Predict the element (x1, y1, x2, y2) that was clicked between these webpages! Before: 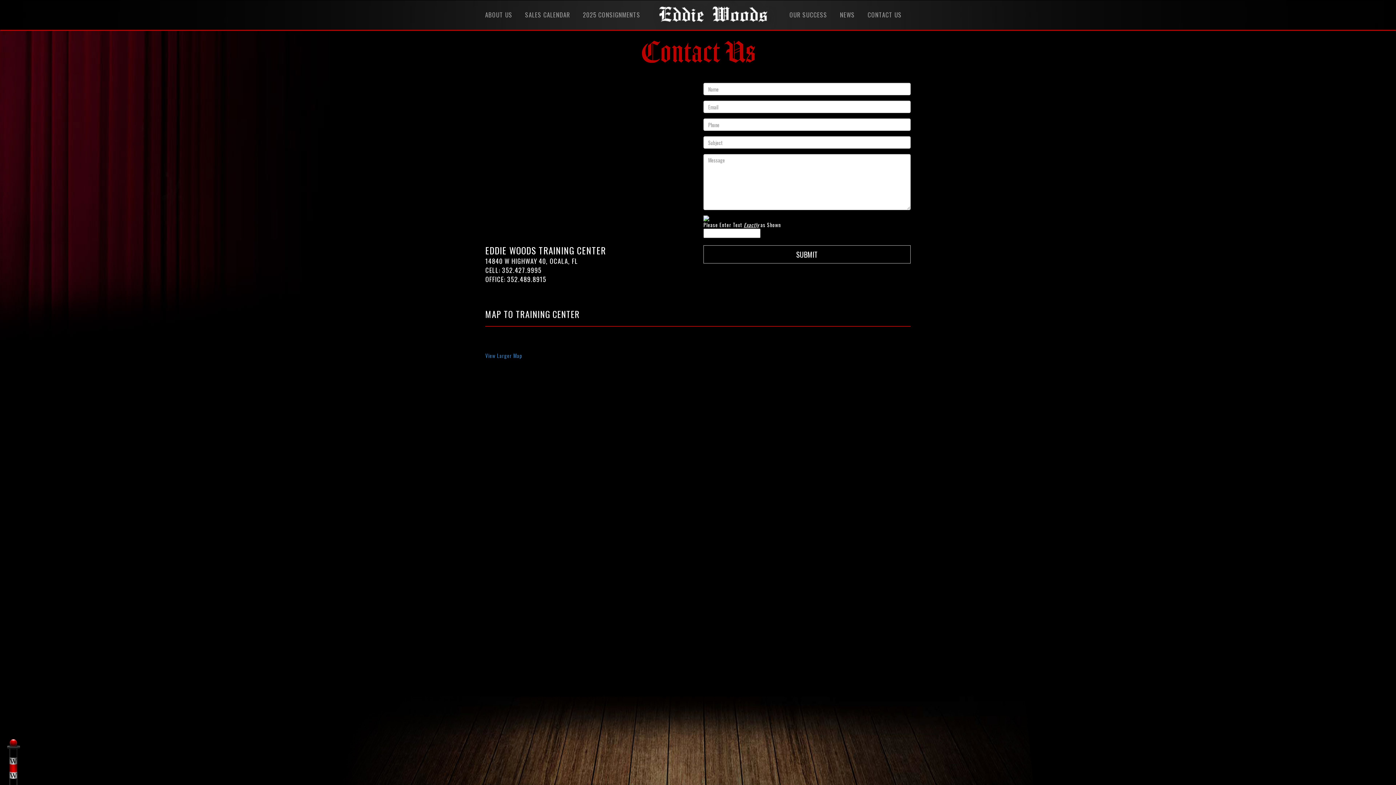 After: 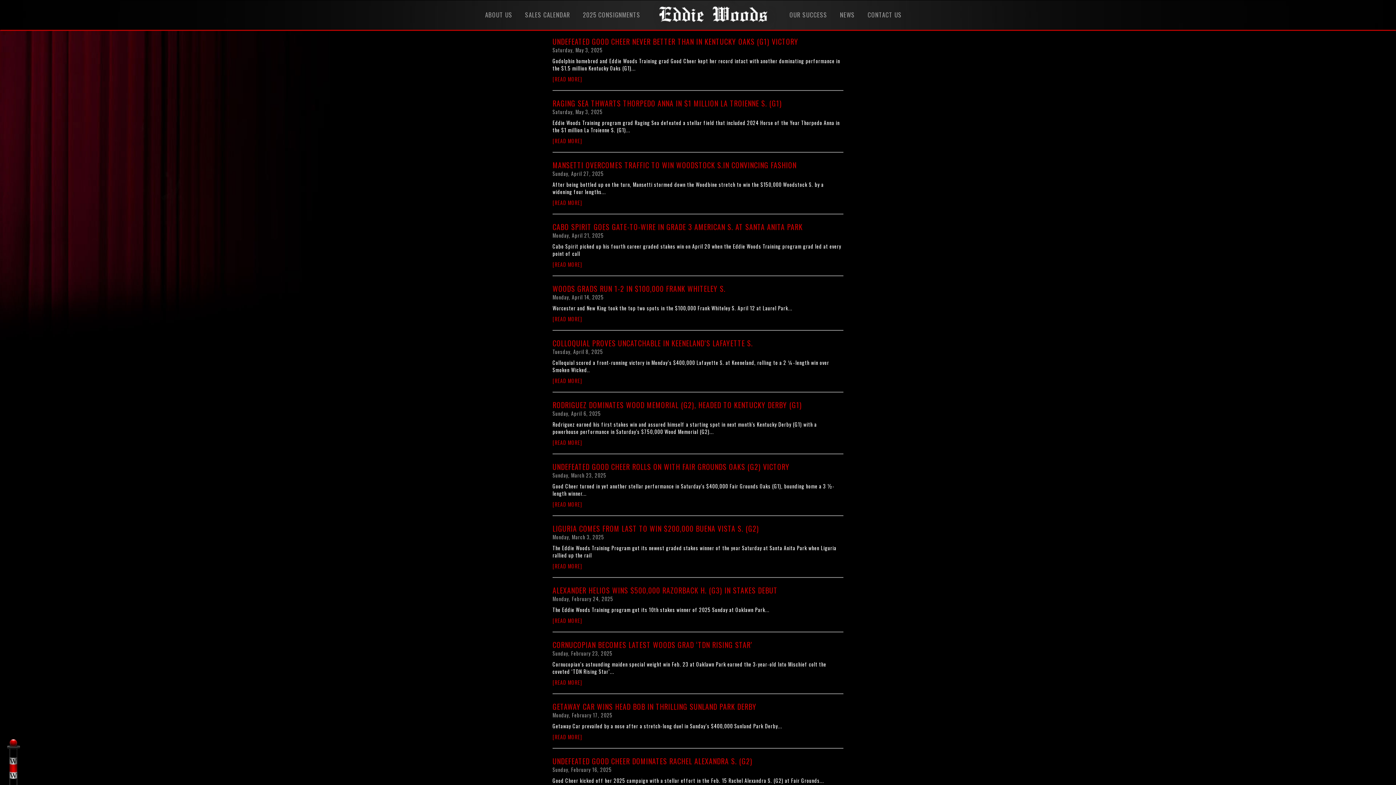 Action: label: NEWS bbox: (834, 0, 862, 24)